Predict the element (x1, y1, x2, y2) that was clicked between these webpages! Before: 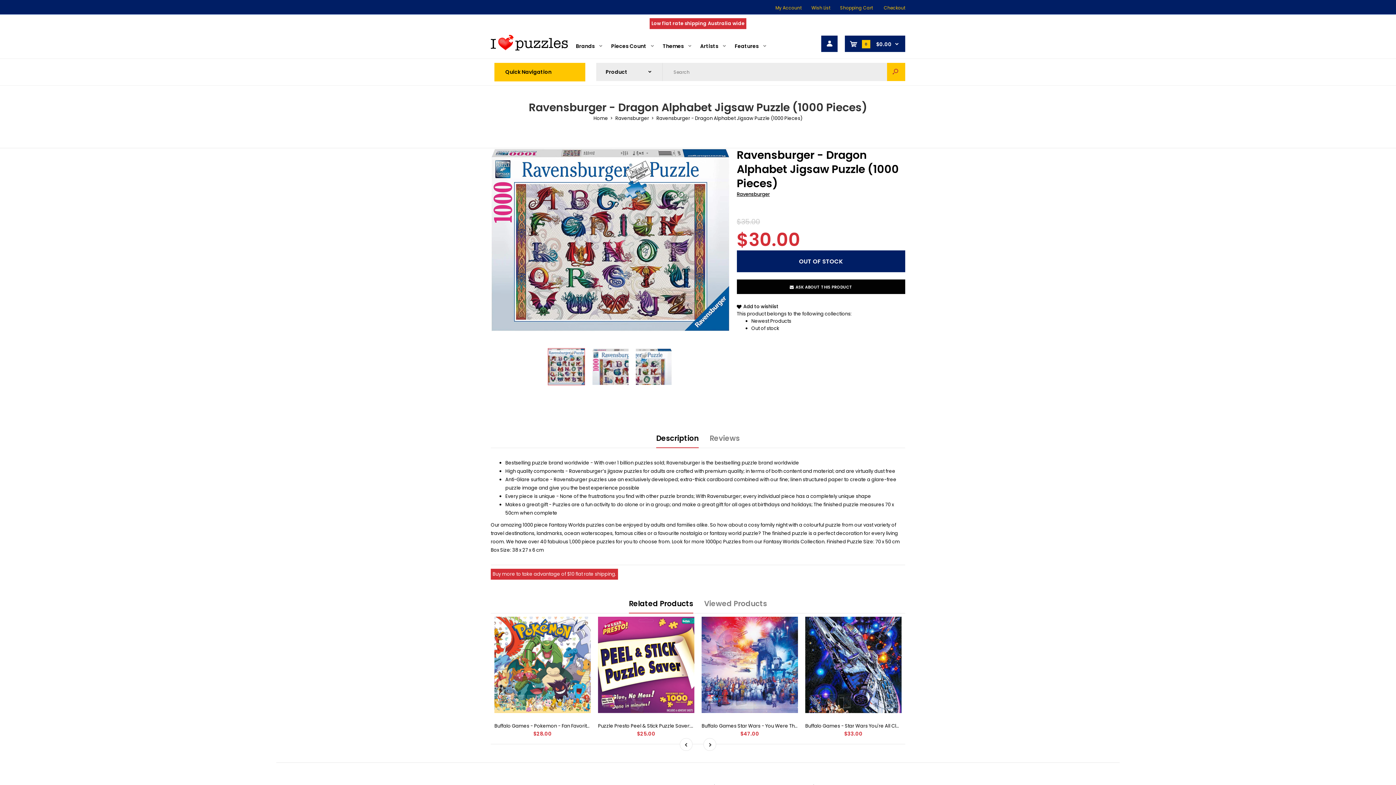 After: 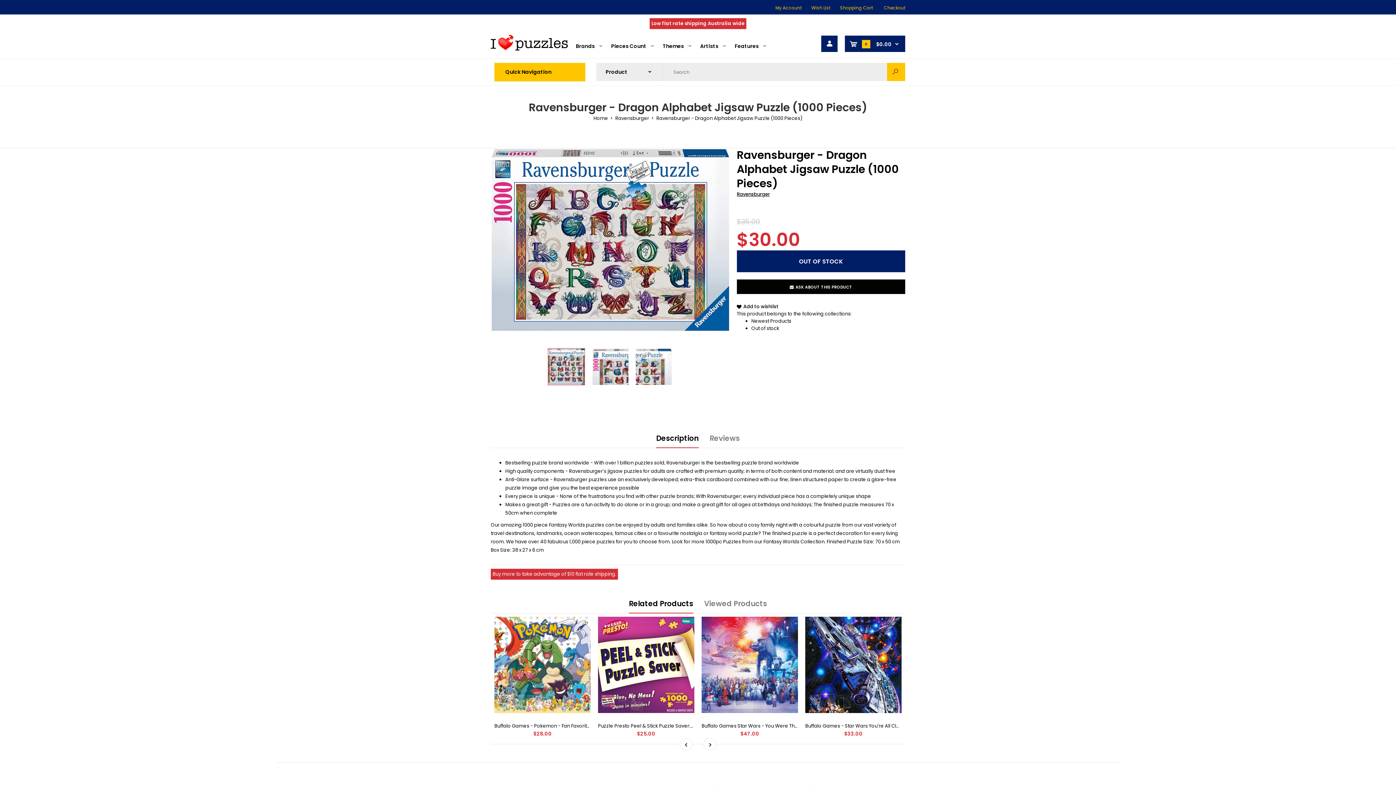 Action: label: Ravensburger - Dragon Alphabet Jigsaw Puzzle (1000 Pieces) bbox: (656, 114, 802, 121)